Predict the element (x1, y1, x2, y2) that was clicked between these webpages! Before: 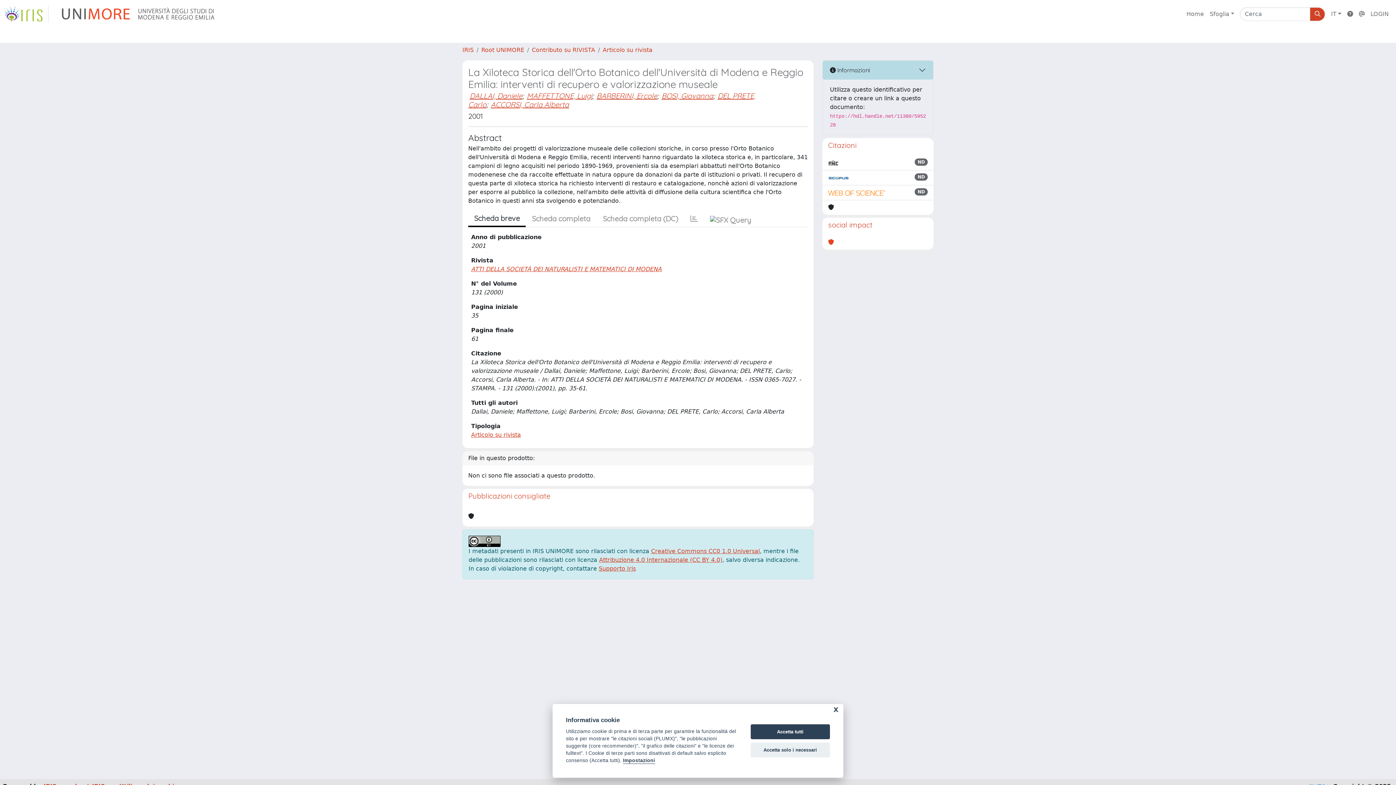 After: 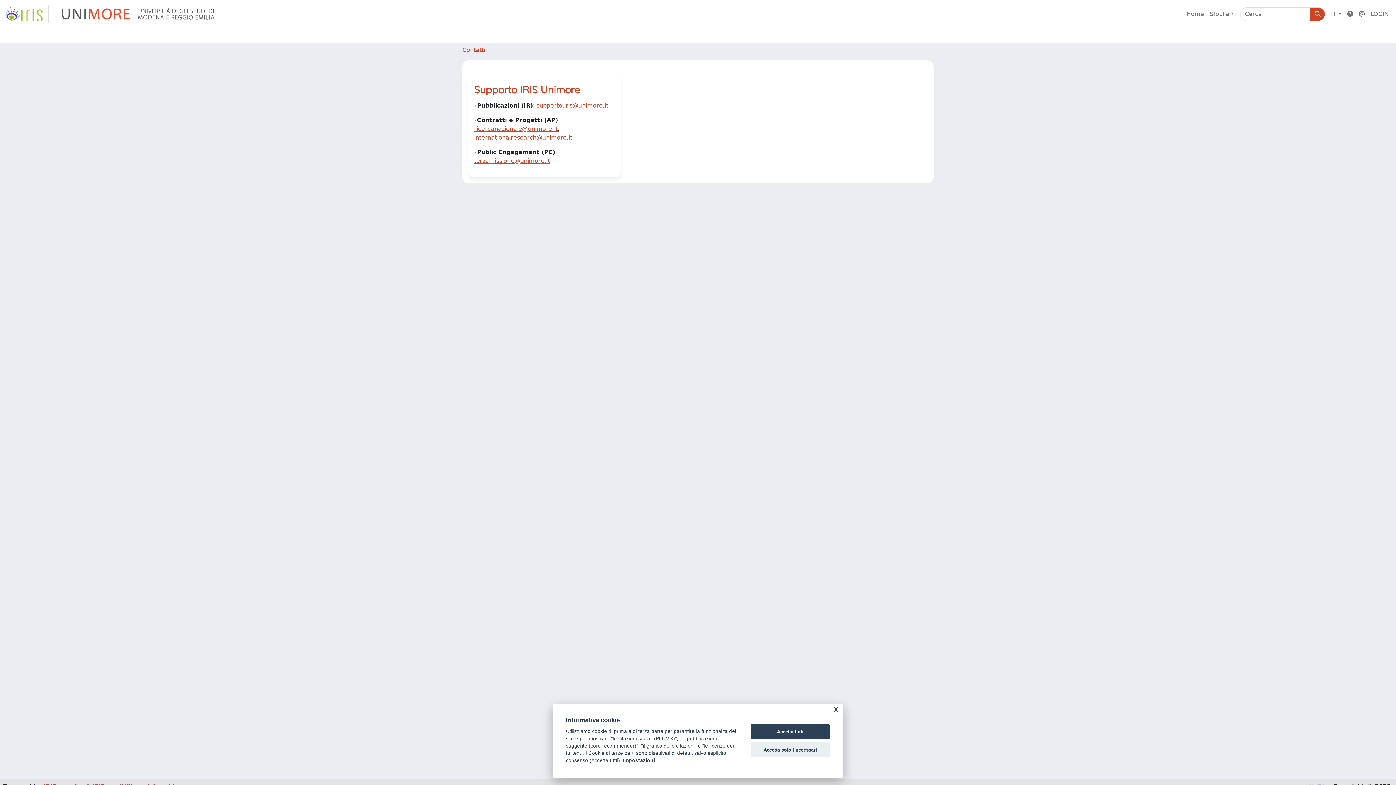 Action: bbox: (1356, 6, 1368, 21)